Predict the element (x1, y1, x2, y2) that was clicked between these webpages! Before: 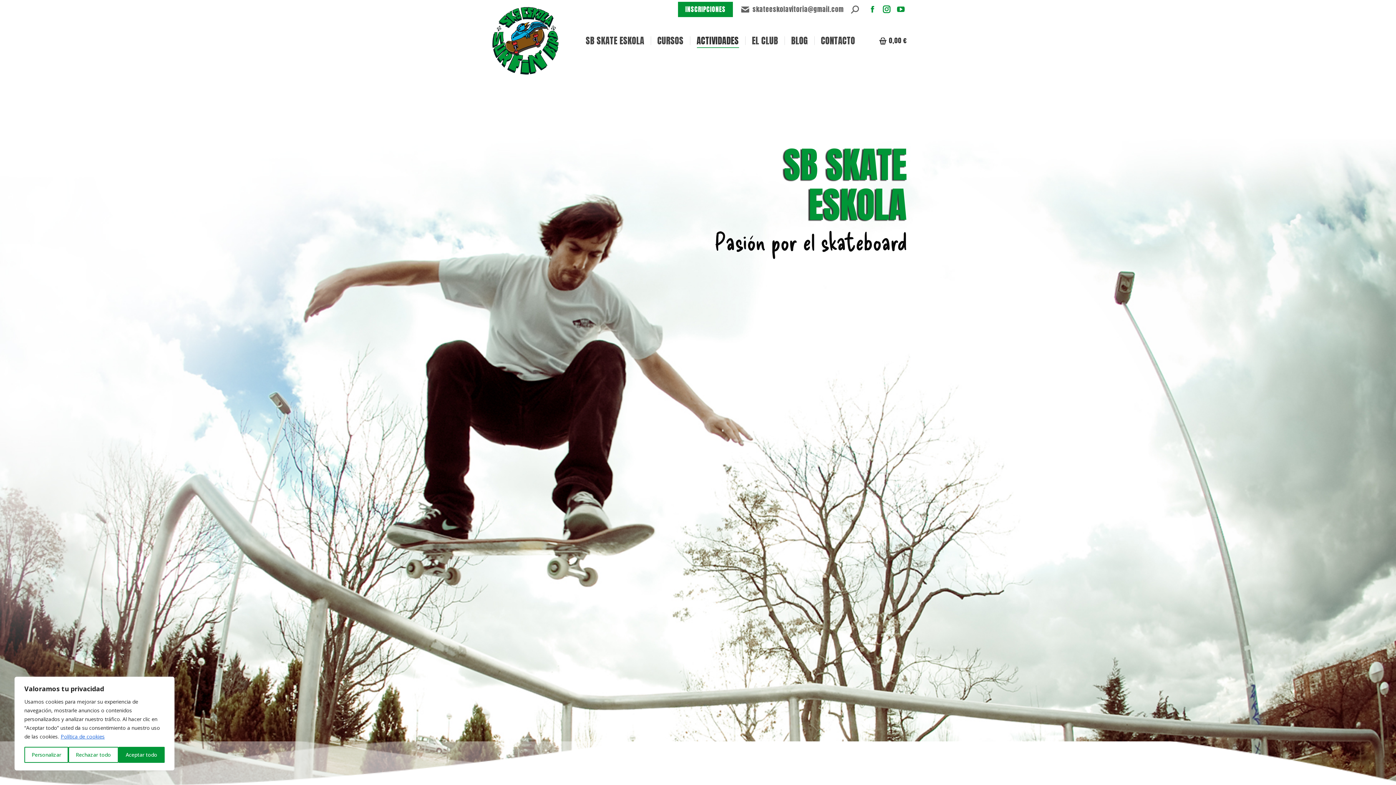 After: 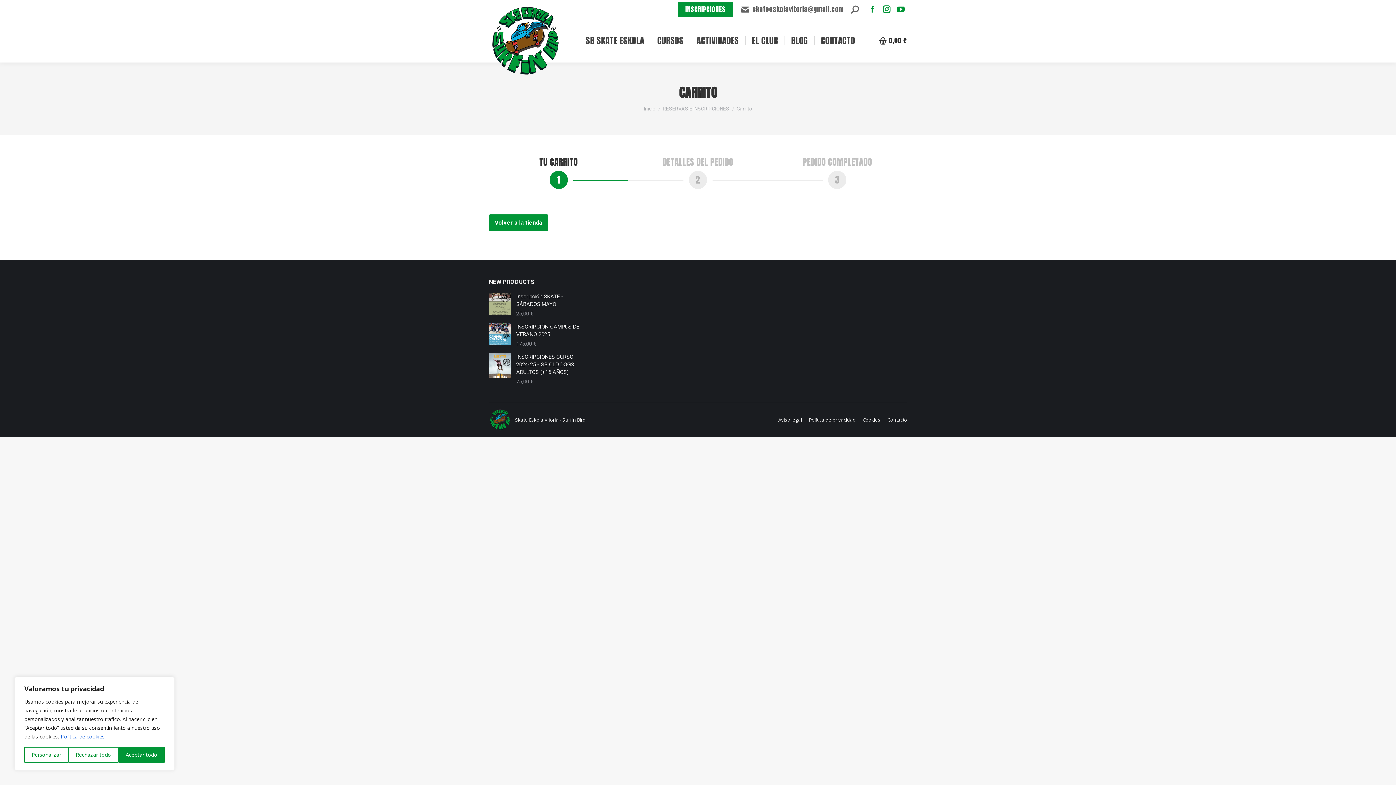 Action: label: 0,00 € bbox: (879, 36, 907, 44)